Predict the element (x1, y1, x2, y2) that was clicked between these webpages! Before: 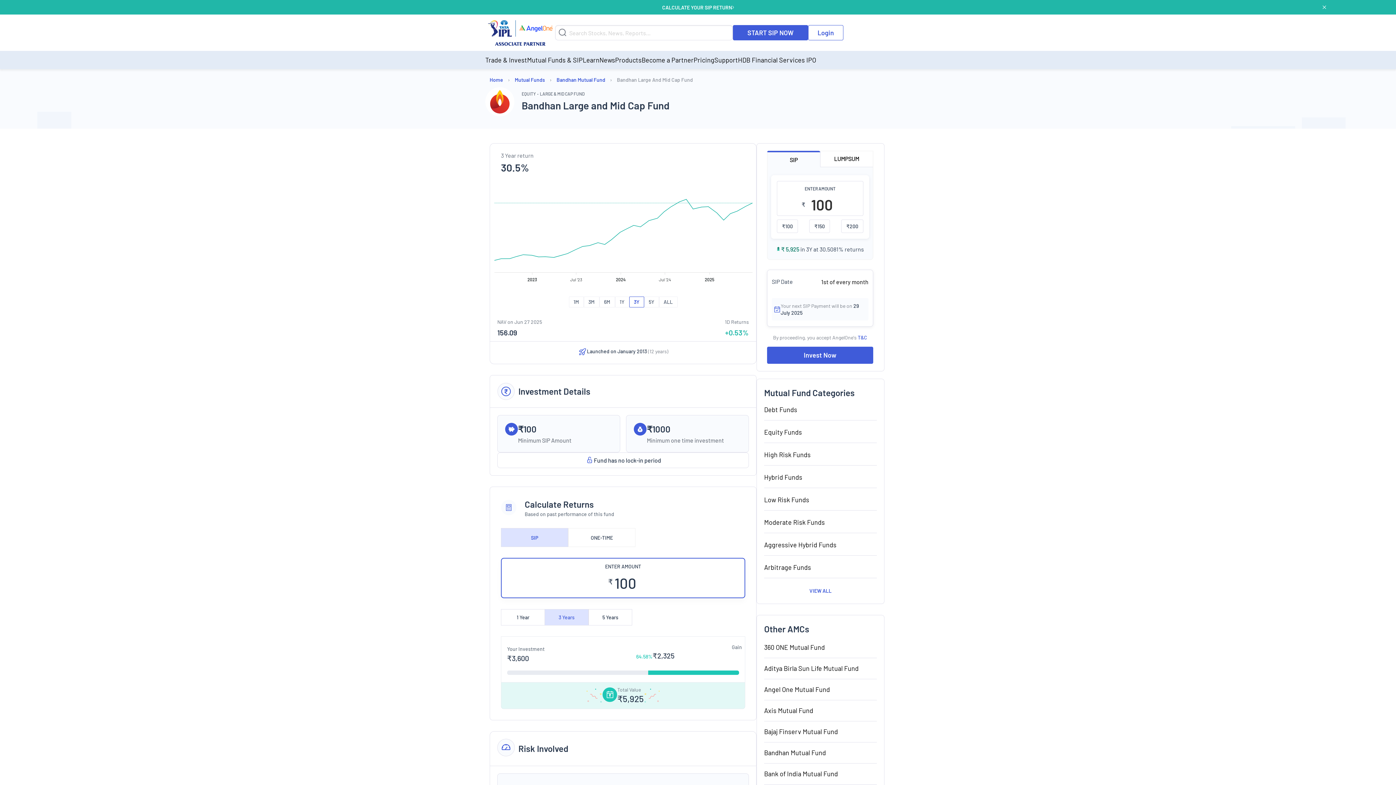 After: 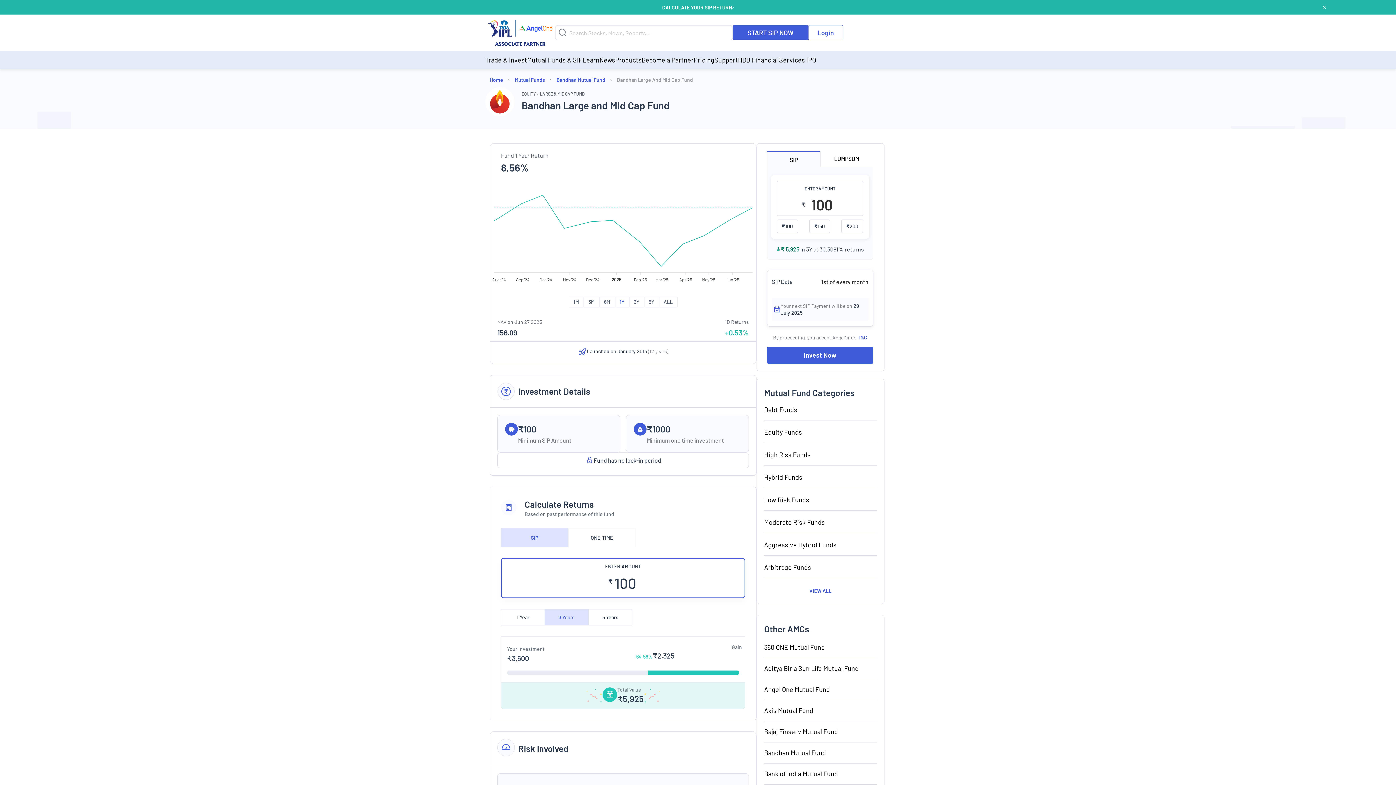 Action: bbox: (615, 296, 629, 307) label: 1Y